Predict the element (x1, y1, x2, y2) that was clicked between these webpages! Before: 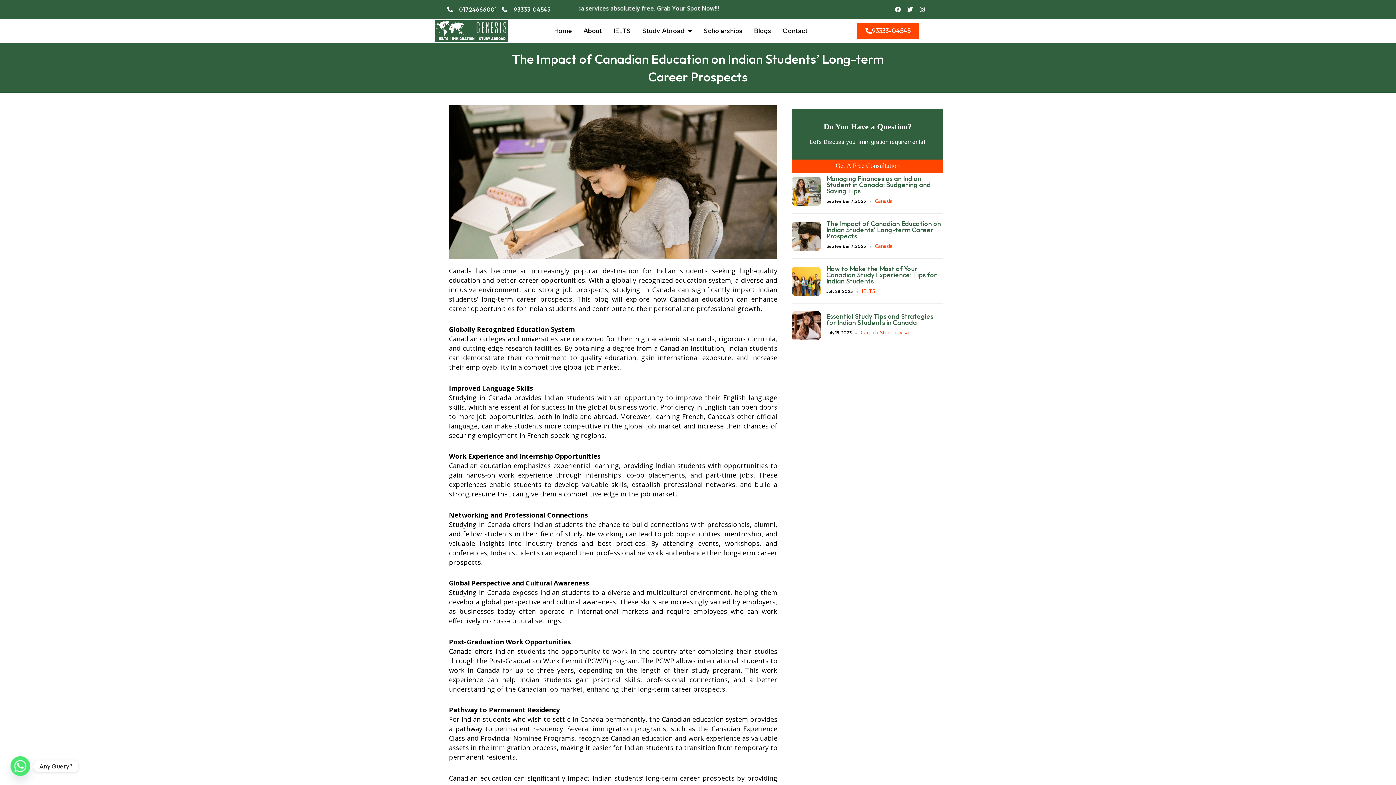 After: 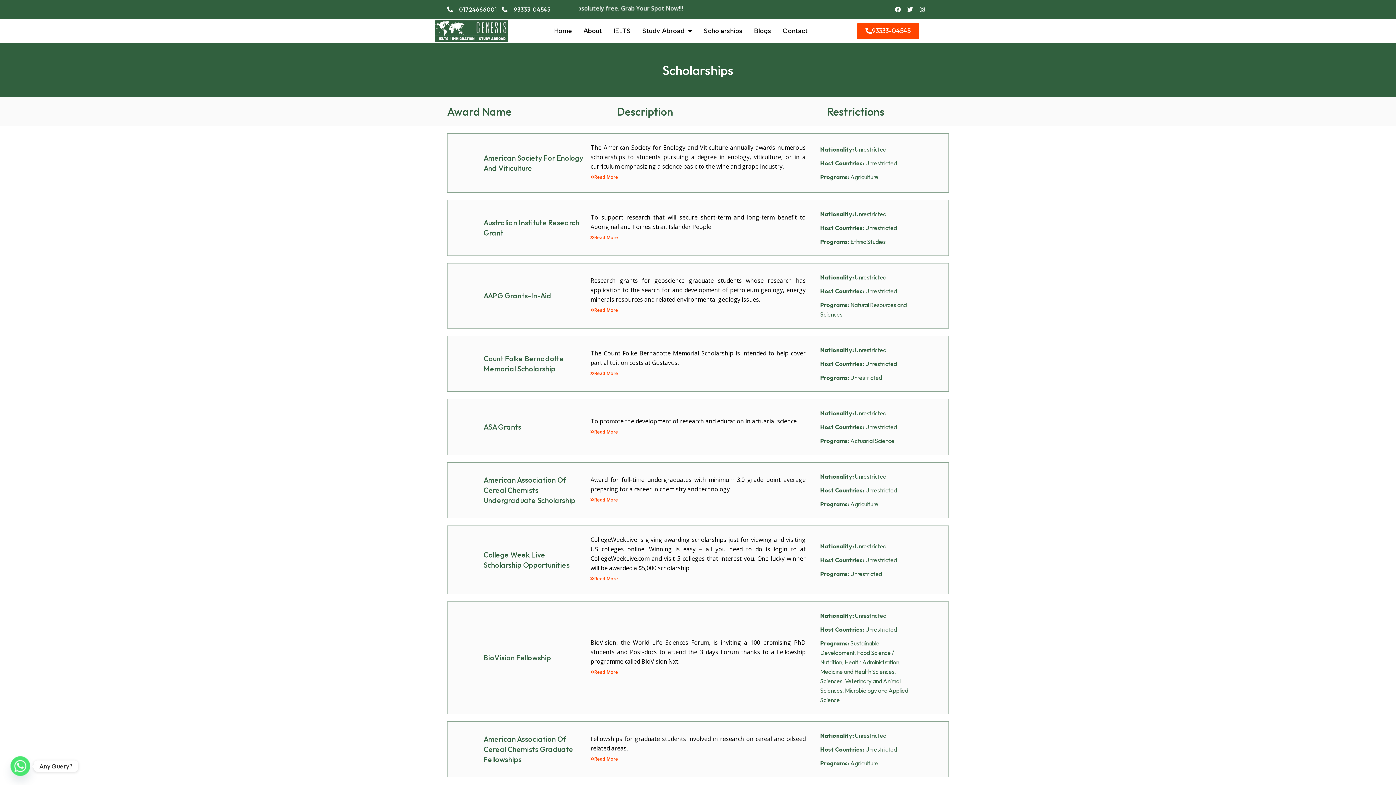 Action: label: Scholarships bbox: (698, 22, 748, 39)